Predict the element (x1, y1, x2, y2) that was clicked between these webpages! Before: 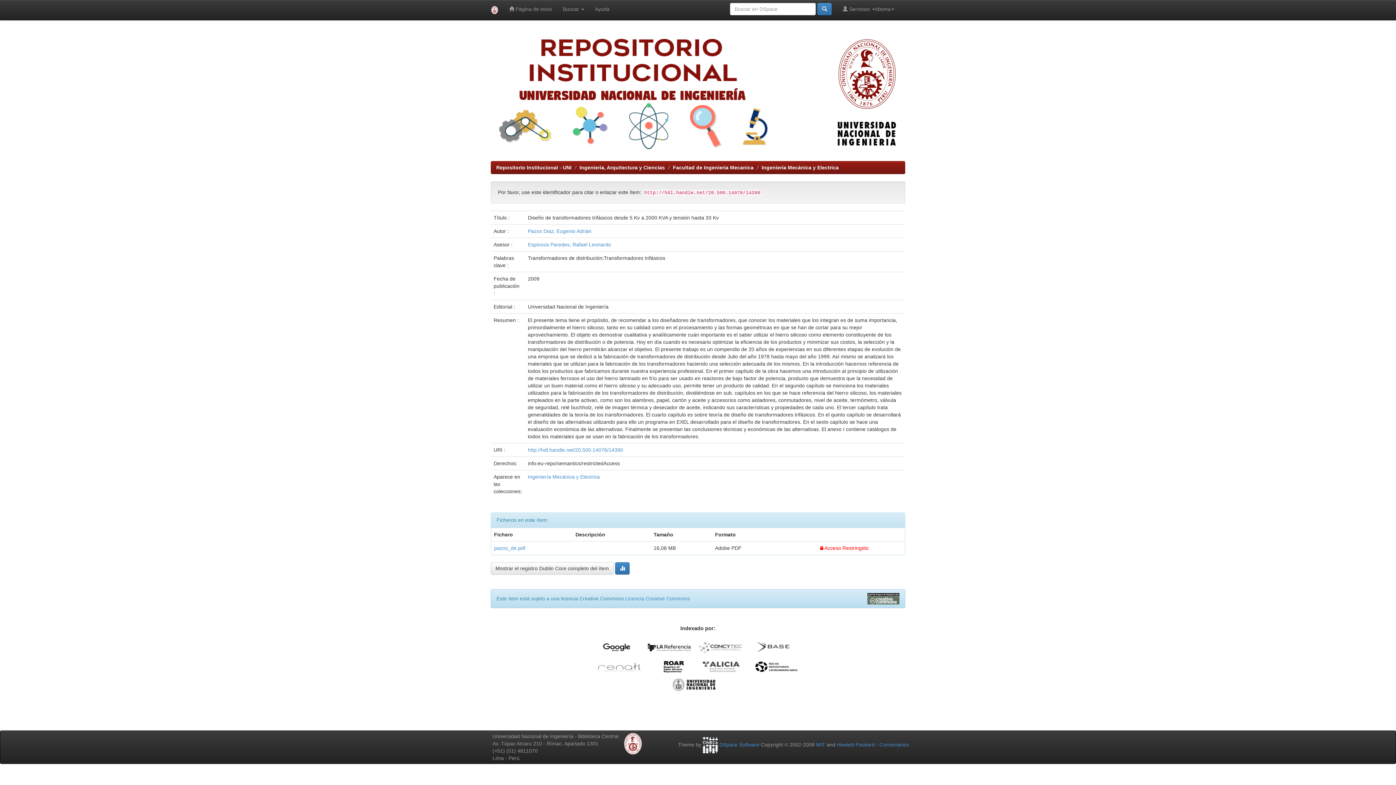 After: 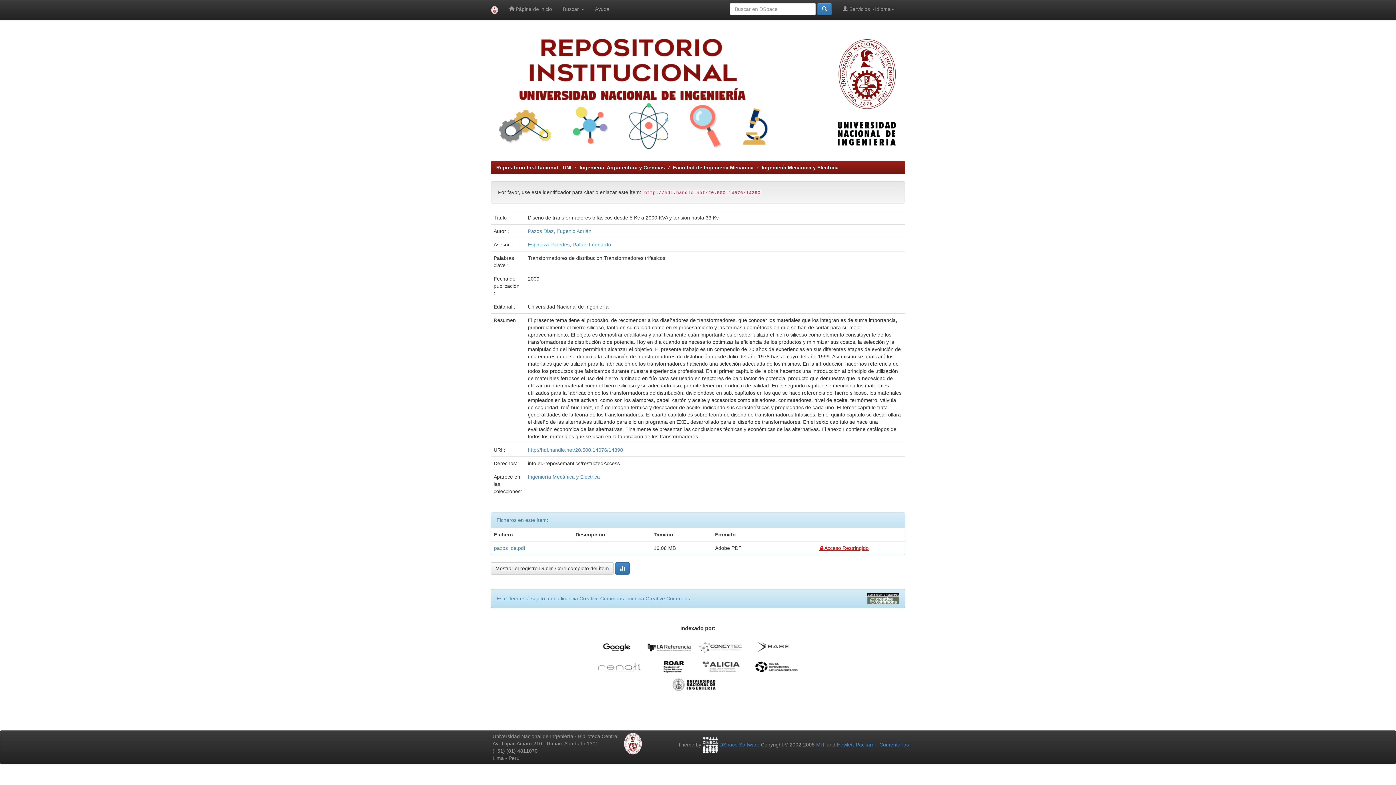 Action: label: Acceso Restringido bbox: (819, 545, 868, 551)